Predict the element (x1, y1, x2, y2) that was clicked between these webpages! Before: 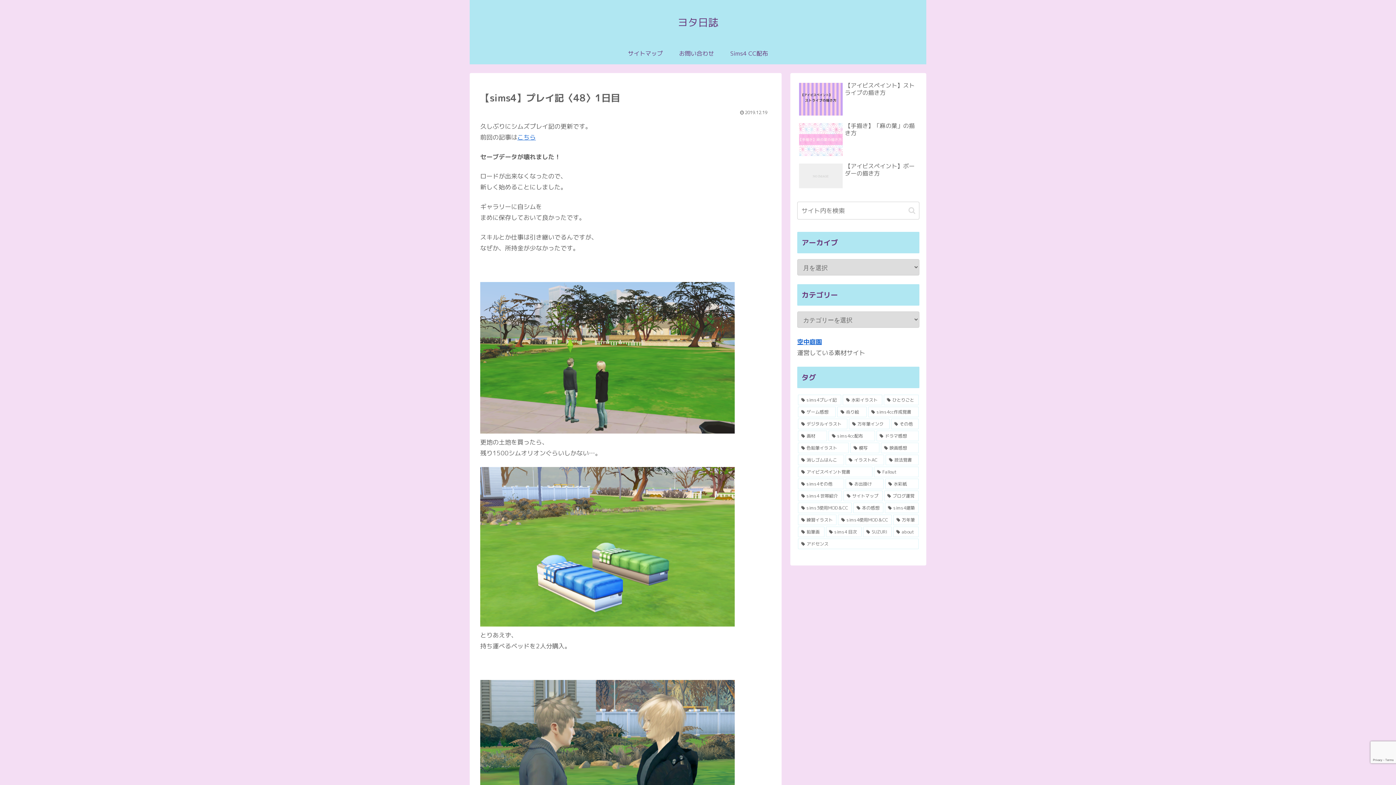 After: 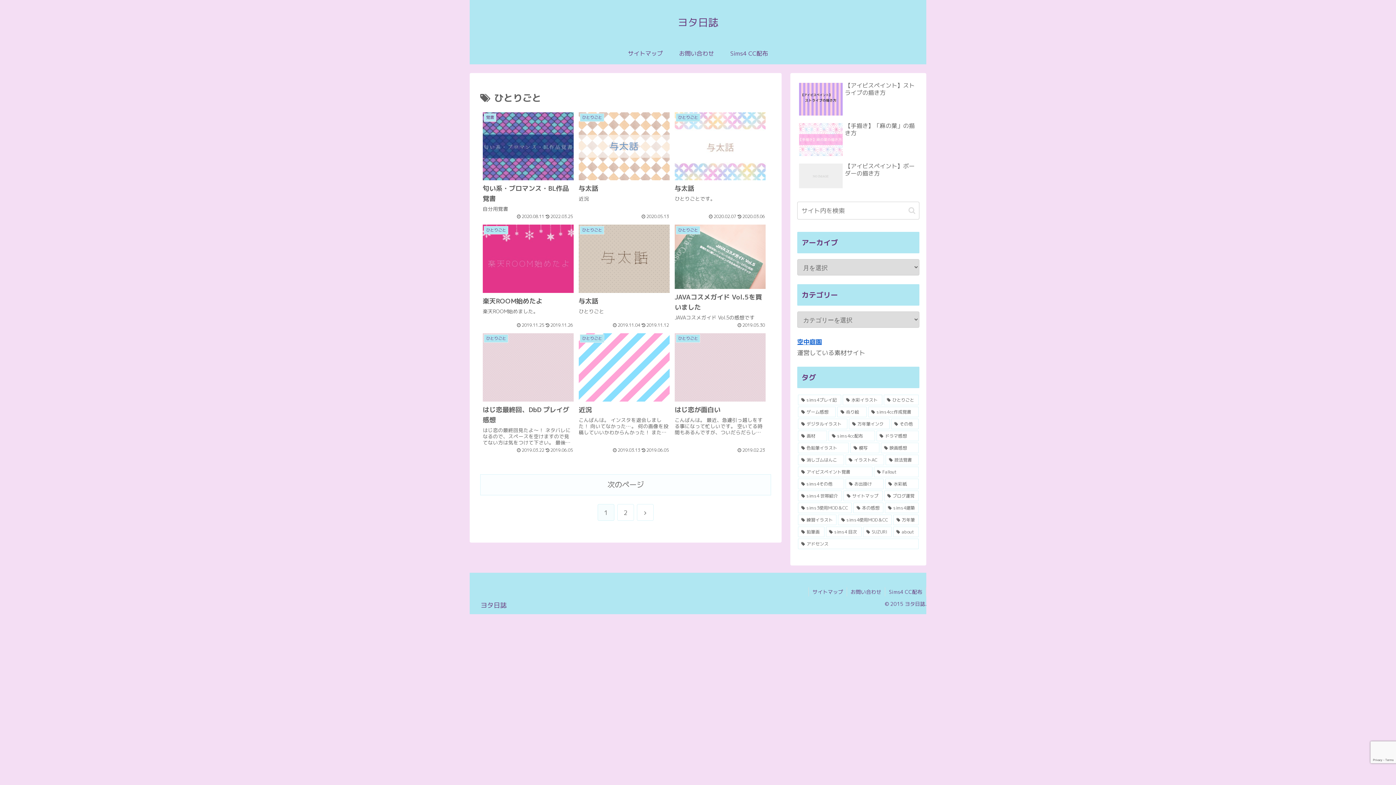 Action: label: ひとりごと (11個の項目) bbox: (883, 395, 918, 405)